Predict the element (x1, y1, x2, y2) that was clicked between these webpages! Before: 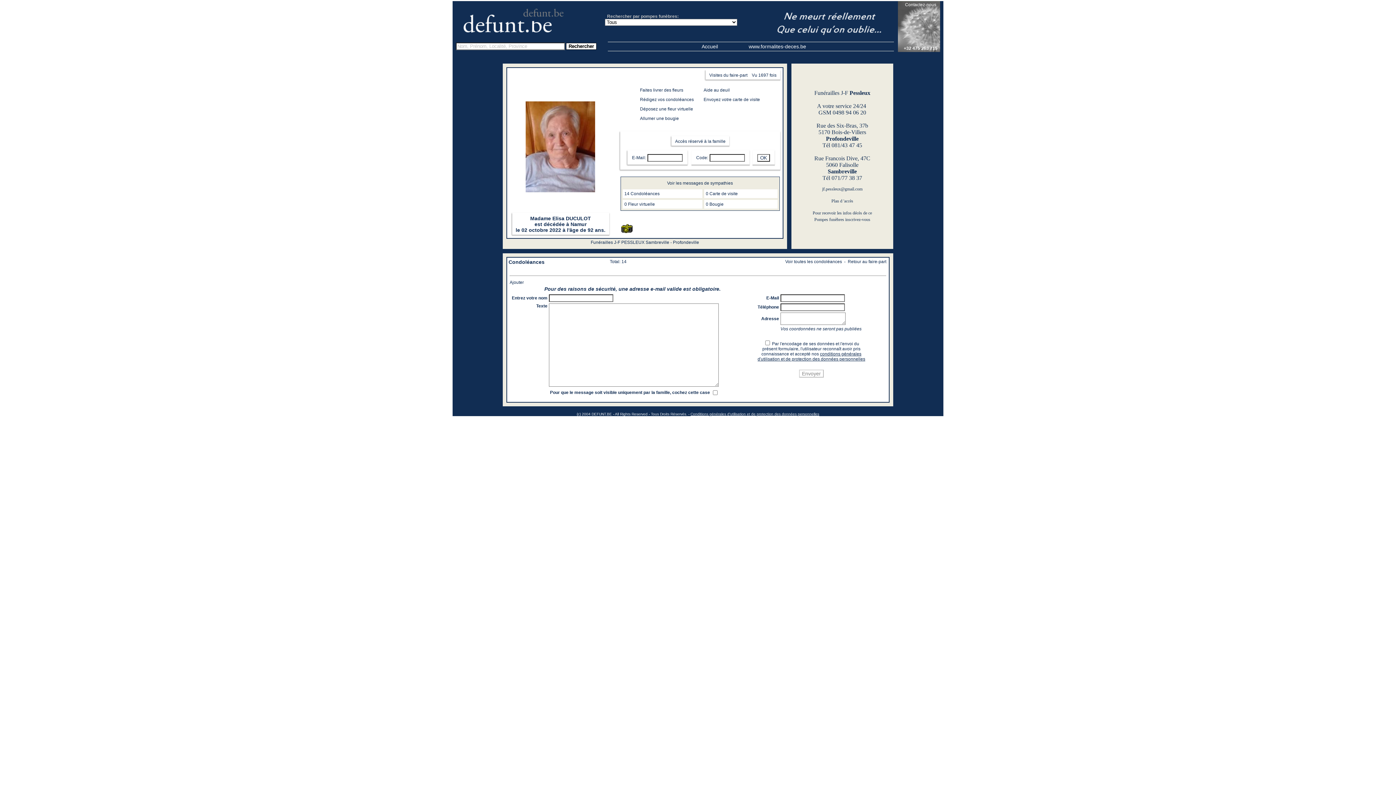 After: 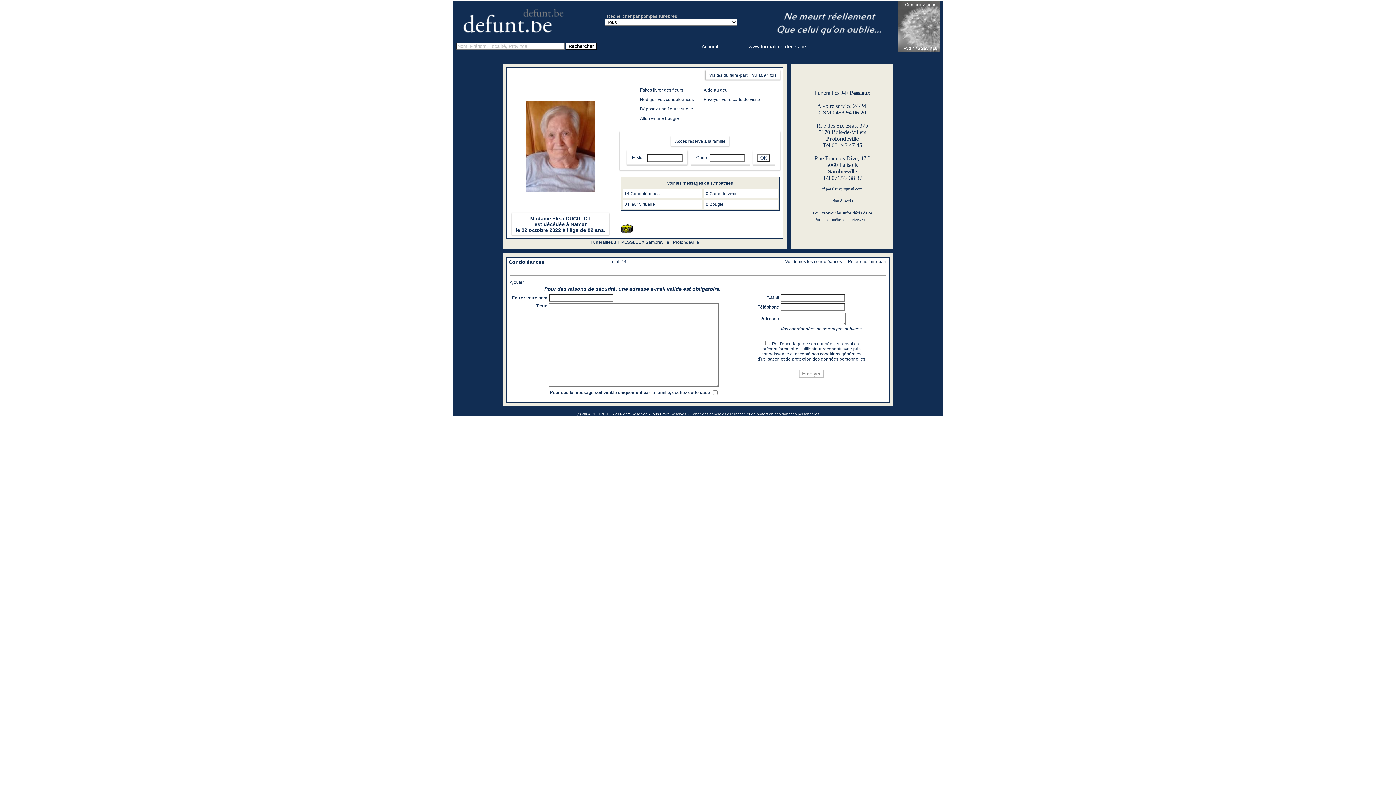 Action: label: conditions générales d'utilisation et de protection des données personnelles bbox: (757, 351, 865, 361)